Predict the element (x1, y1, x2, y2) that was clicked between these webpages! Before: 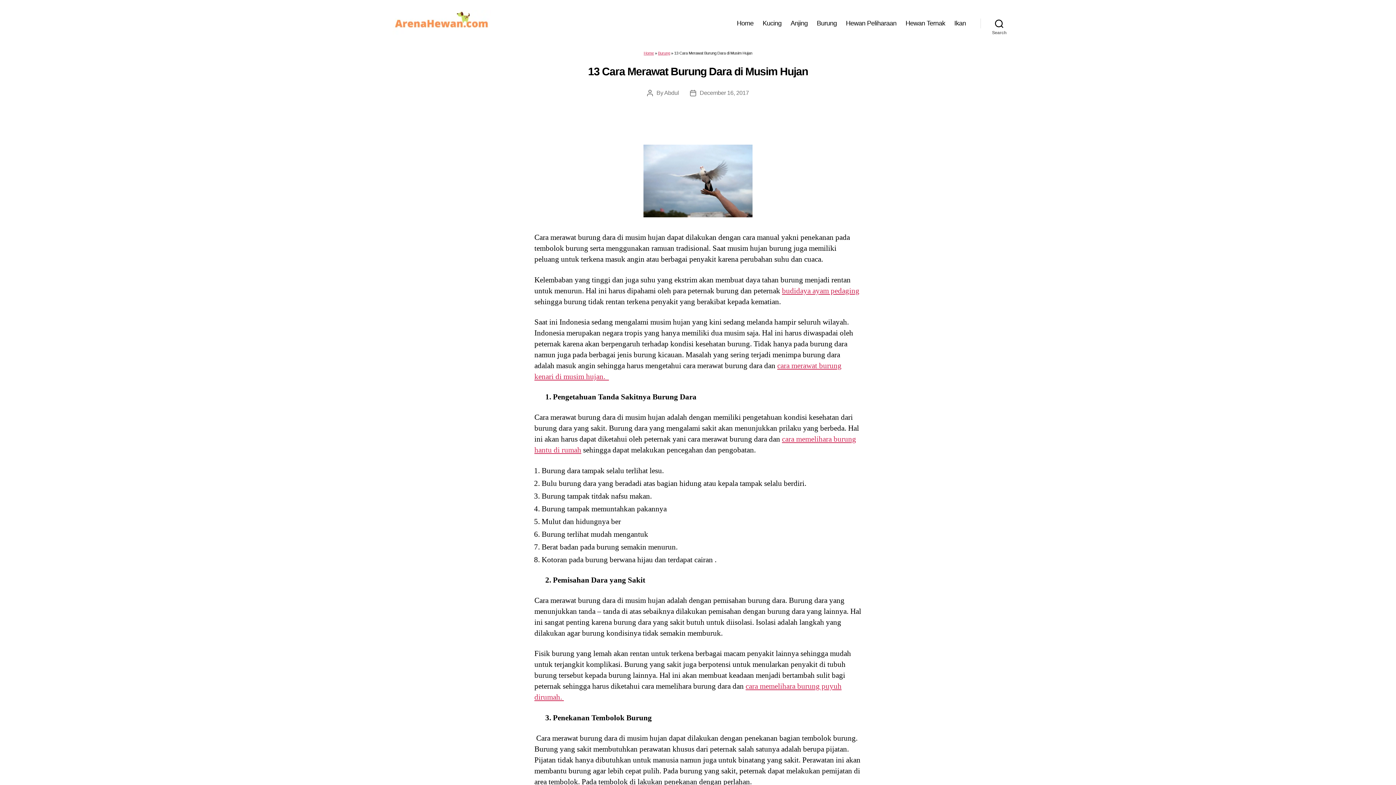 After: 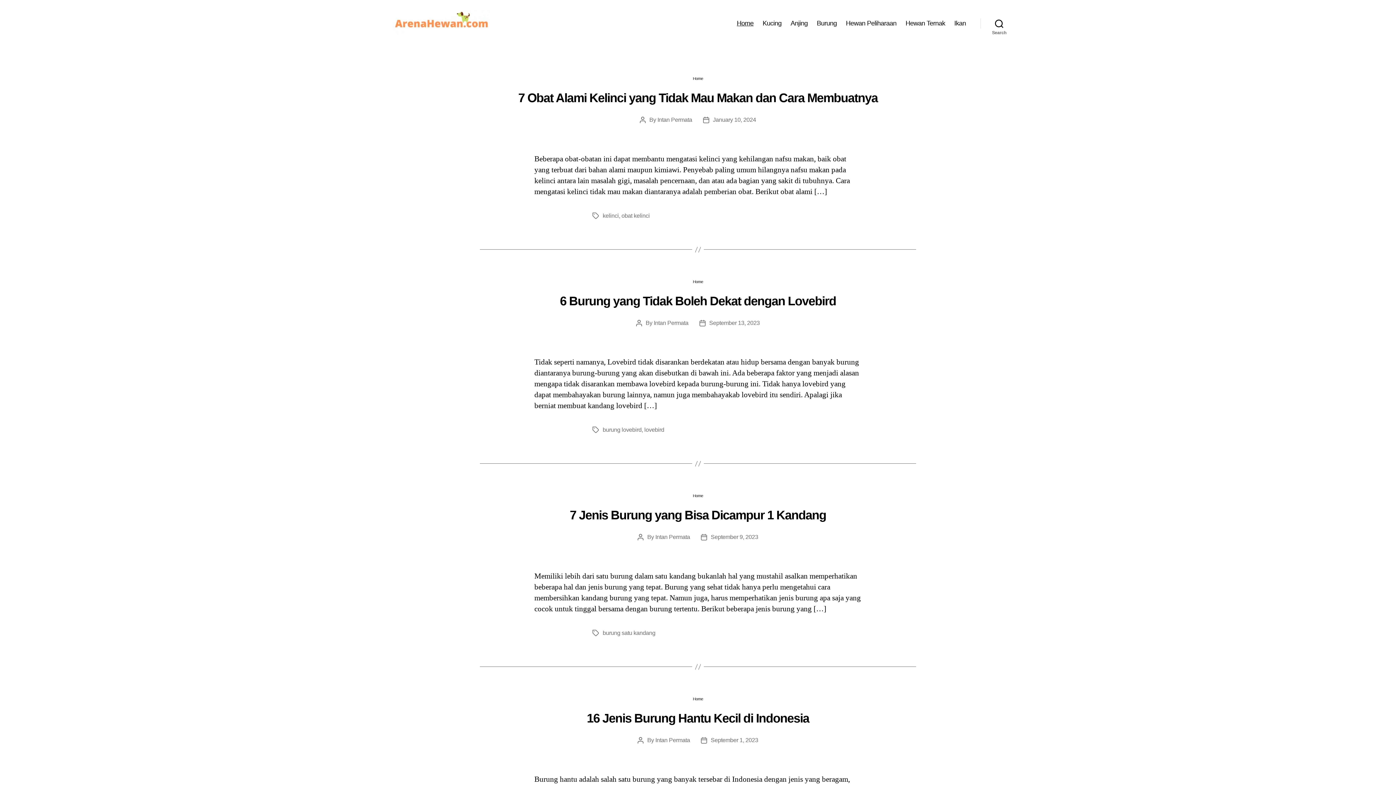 Action: bbox: (392, 10, 490, 36)